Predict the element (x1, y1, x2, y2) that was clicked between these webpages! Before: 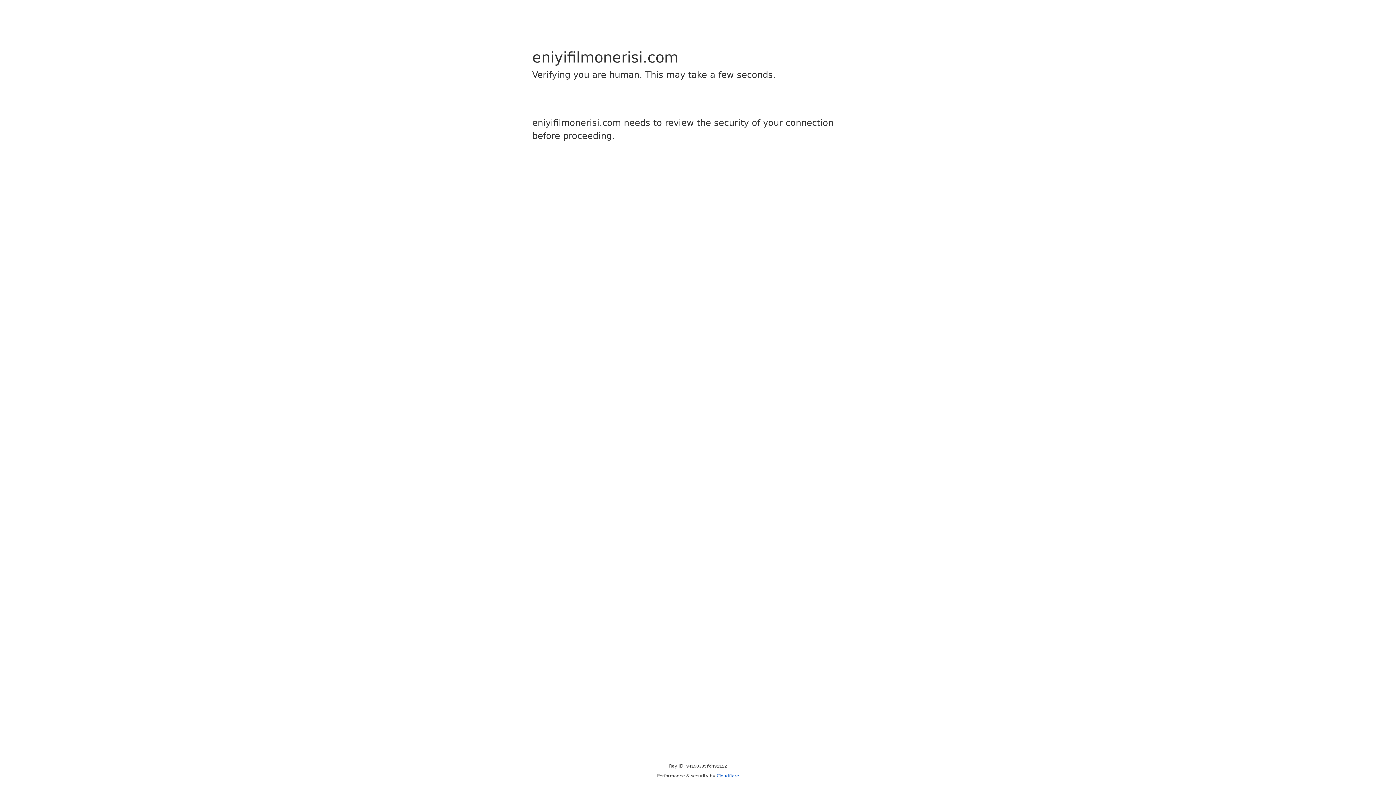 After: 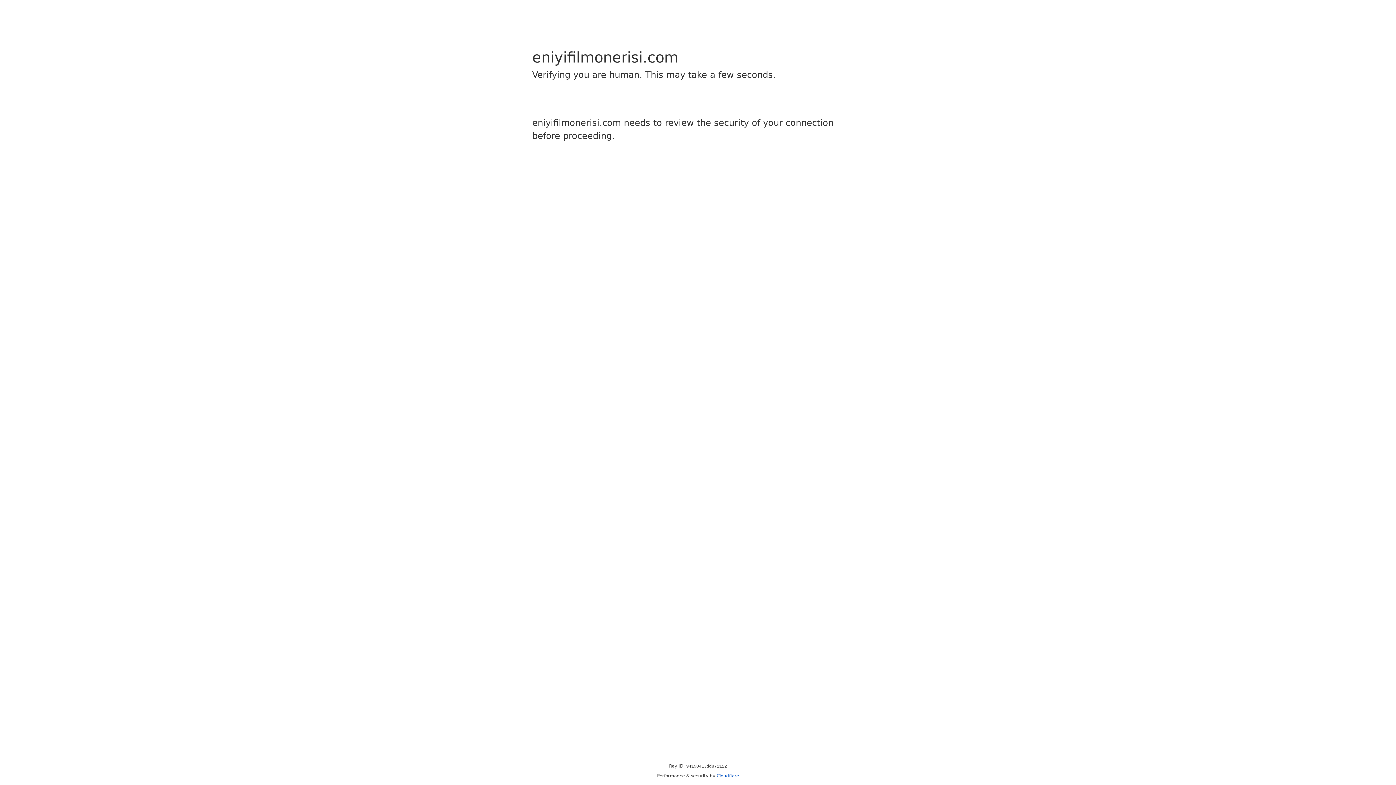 Action: label: Cloudflare bbox: (716, 773, 739, 778)